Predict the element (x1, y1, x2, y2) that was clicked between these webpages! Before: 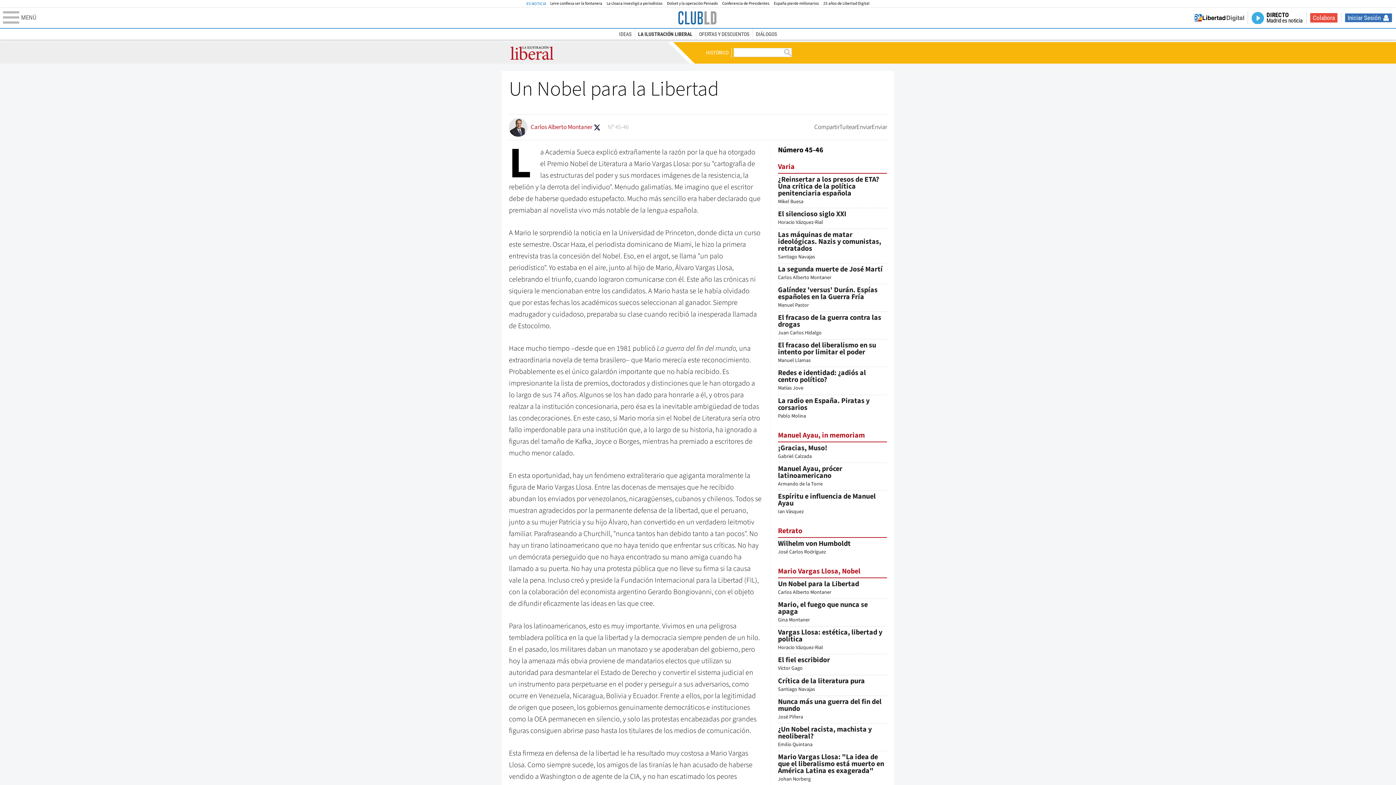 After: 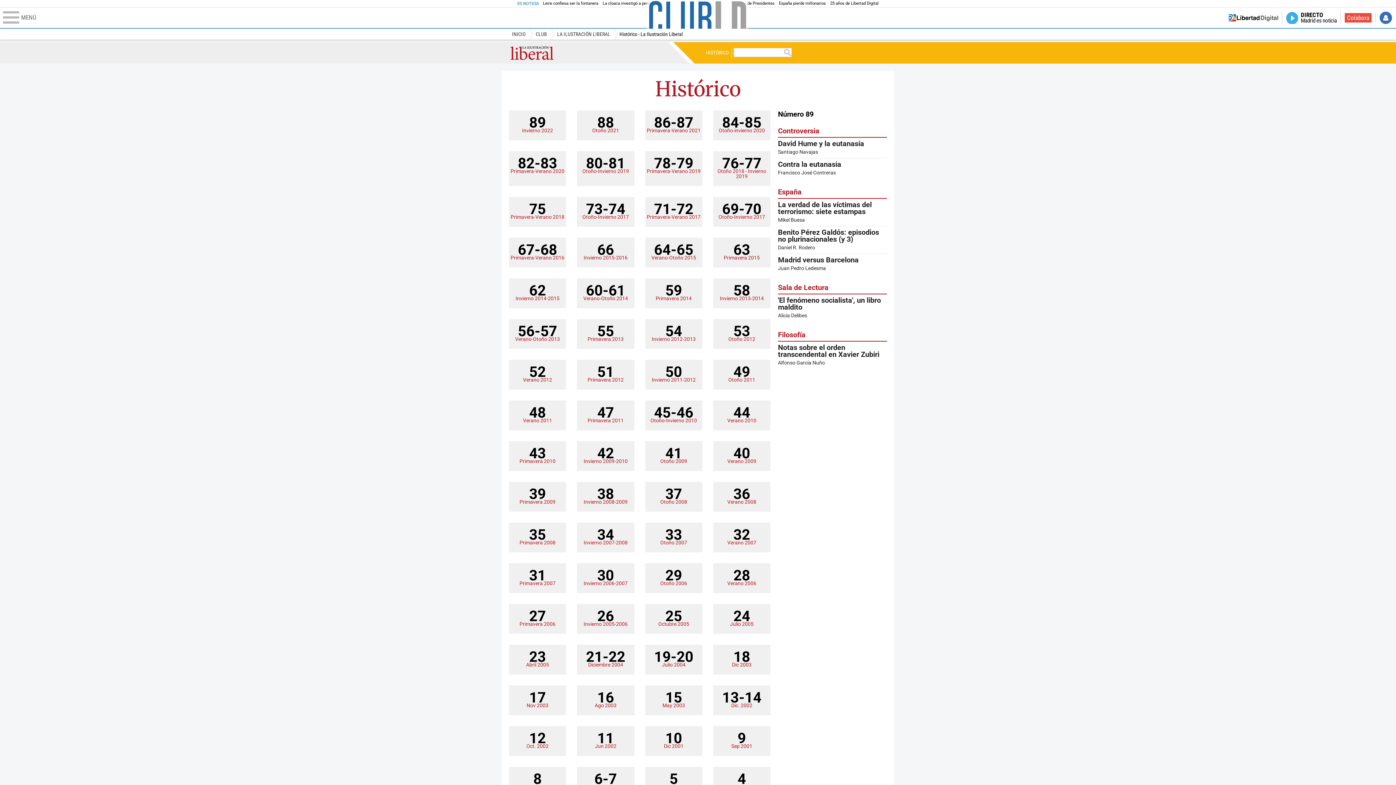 Action: bbox: (706, 49, 728, 55) label: HISTÓRICO